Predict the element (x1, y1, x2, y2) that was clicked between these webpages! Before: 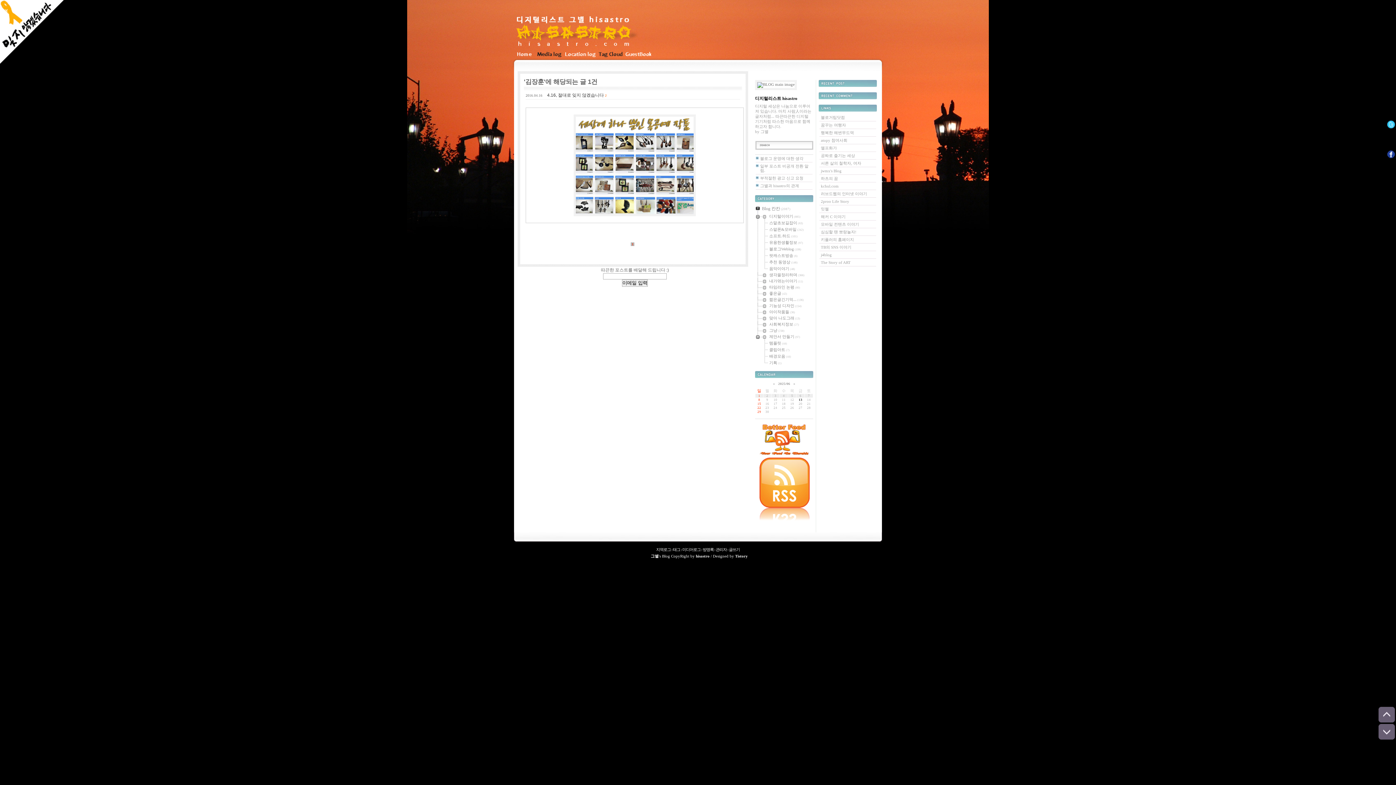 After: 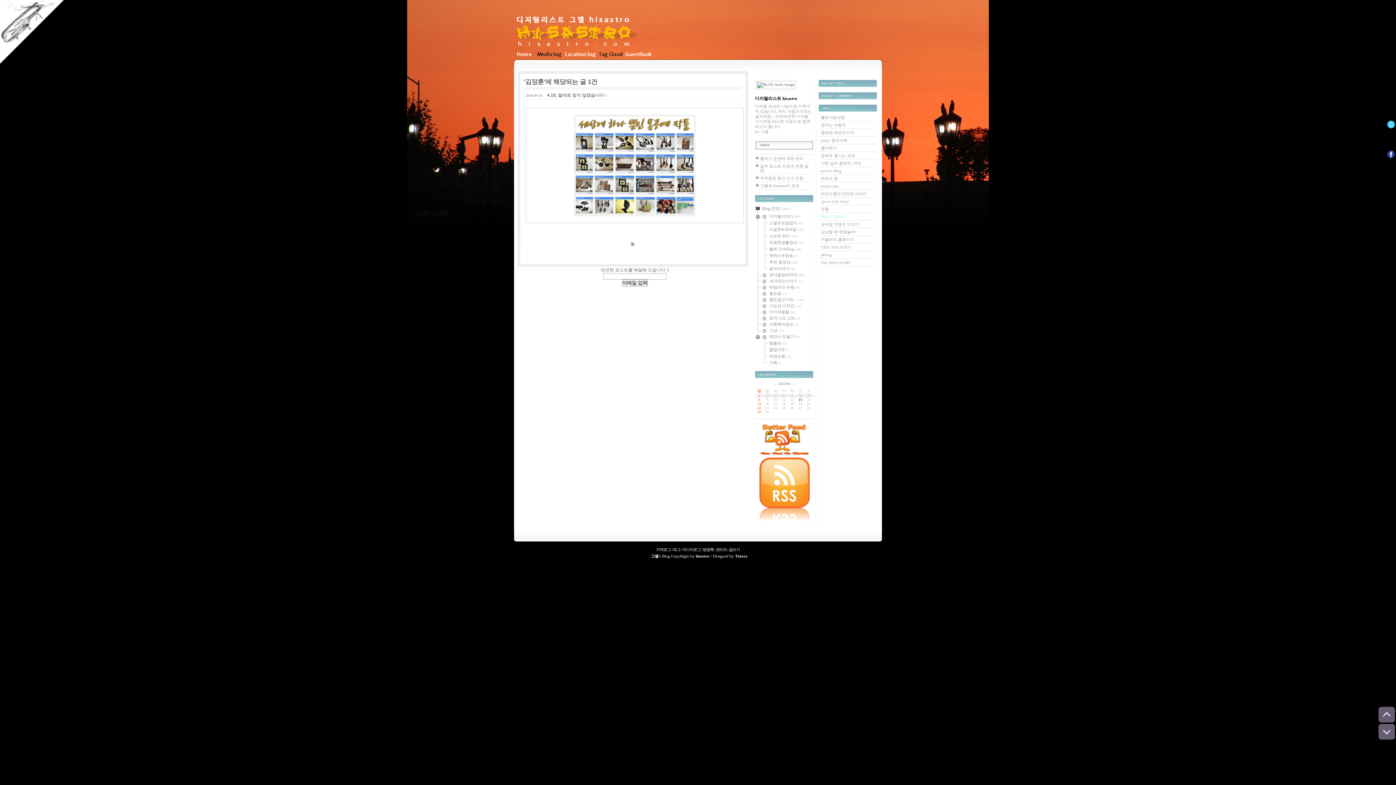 Action: label: 해커 C 이야기 bbox: (821, 214, 845, 218)